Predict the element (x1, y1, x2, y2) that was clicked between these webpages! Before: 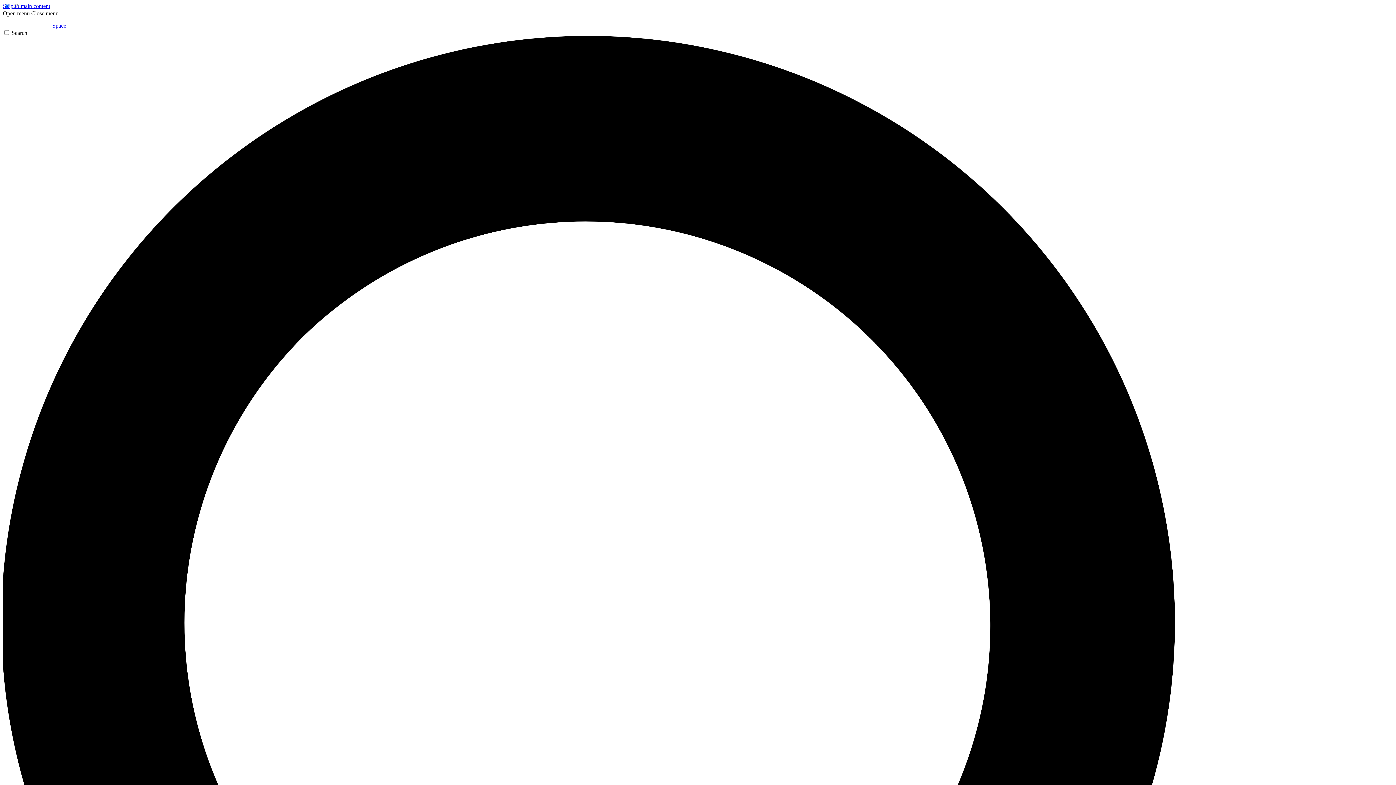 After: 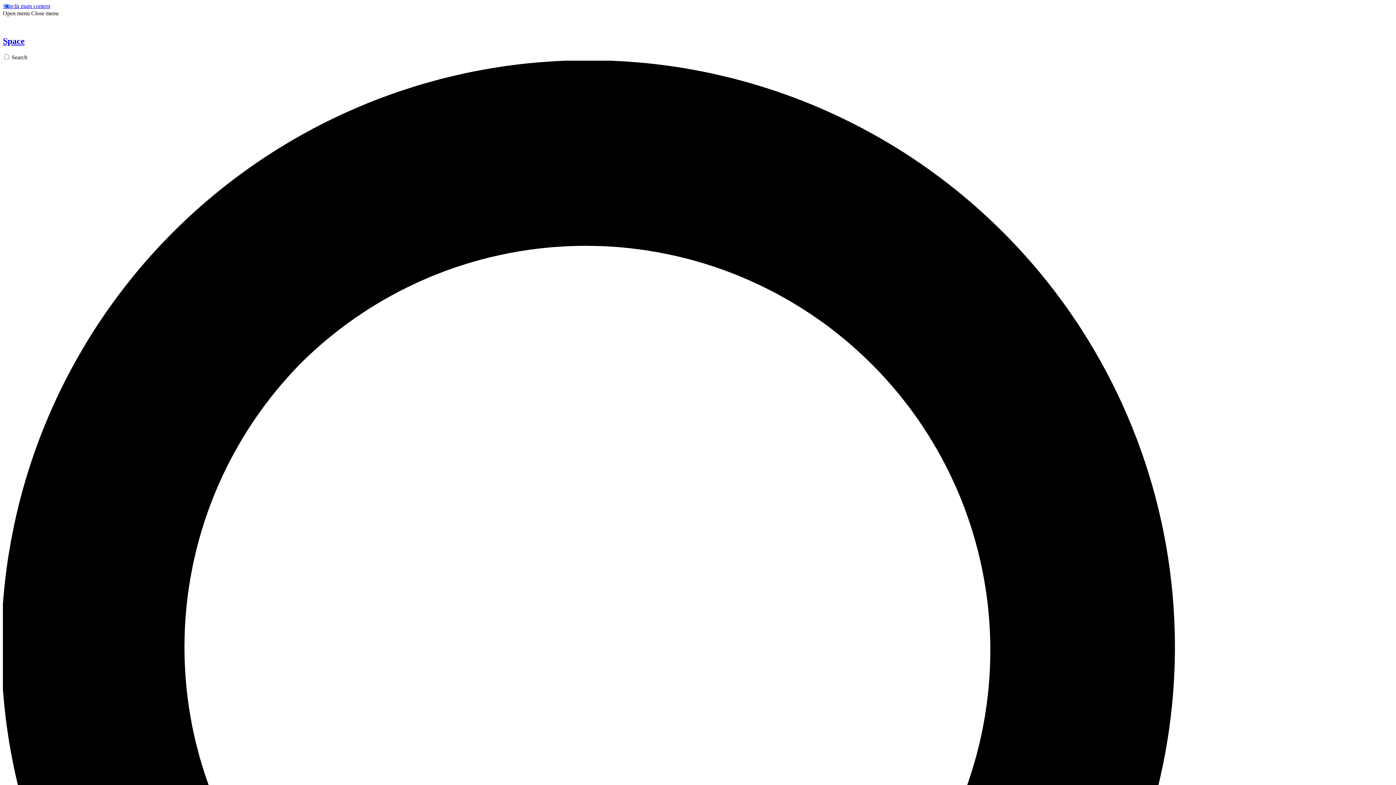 Action: bbox: (2, 22, 66, 28) label:  Space